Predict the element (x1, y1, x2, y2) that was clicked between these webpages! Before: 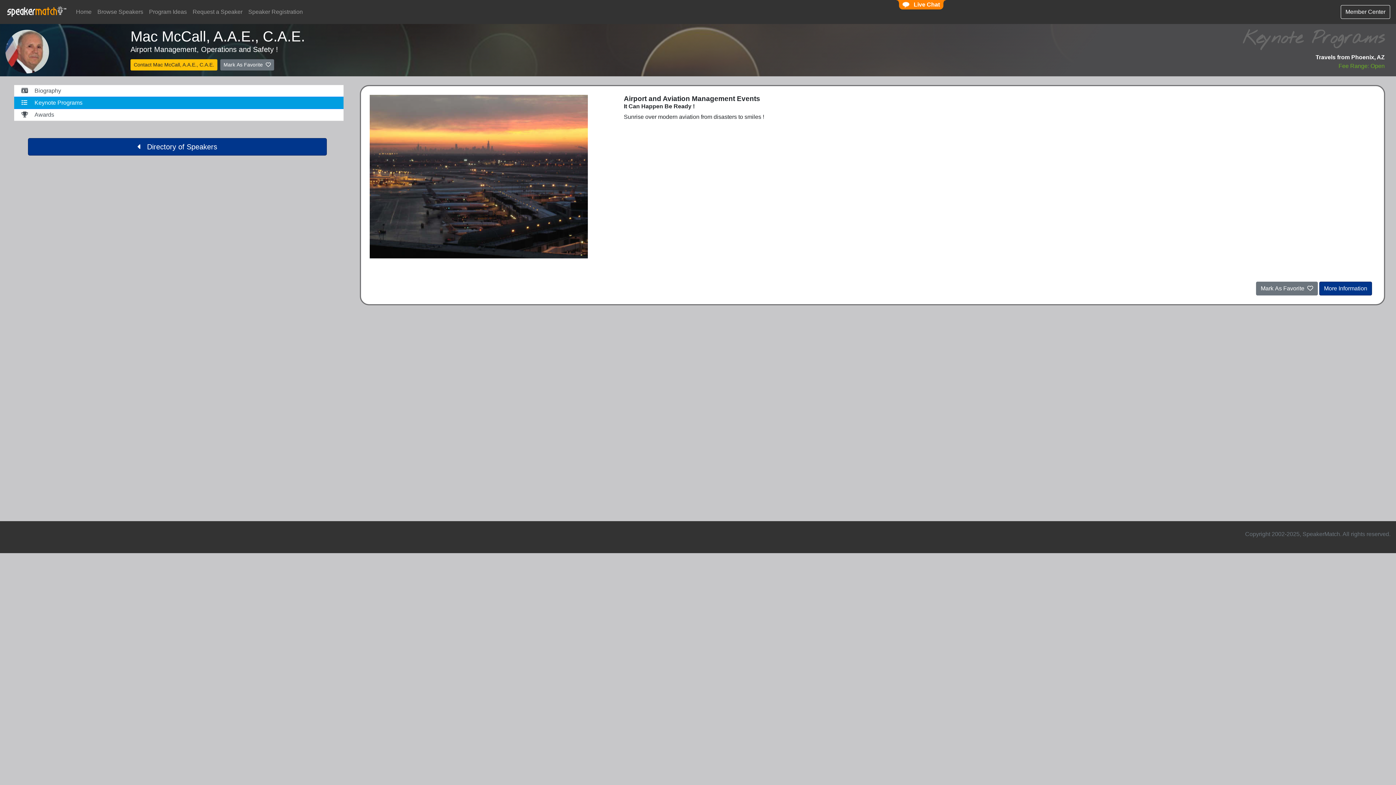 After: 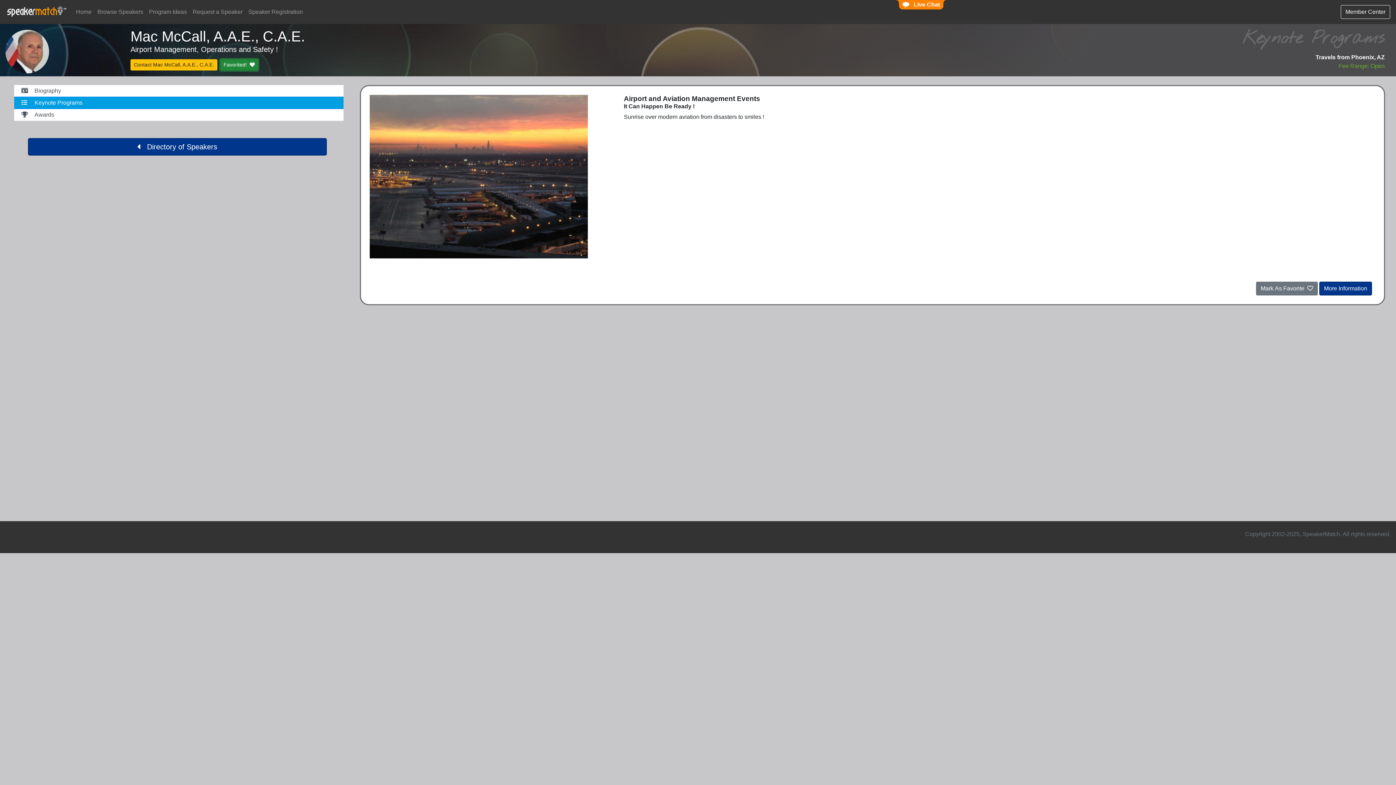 Action: bbox: (220, 59, 274, 70) label: Mark As Favorite 